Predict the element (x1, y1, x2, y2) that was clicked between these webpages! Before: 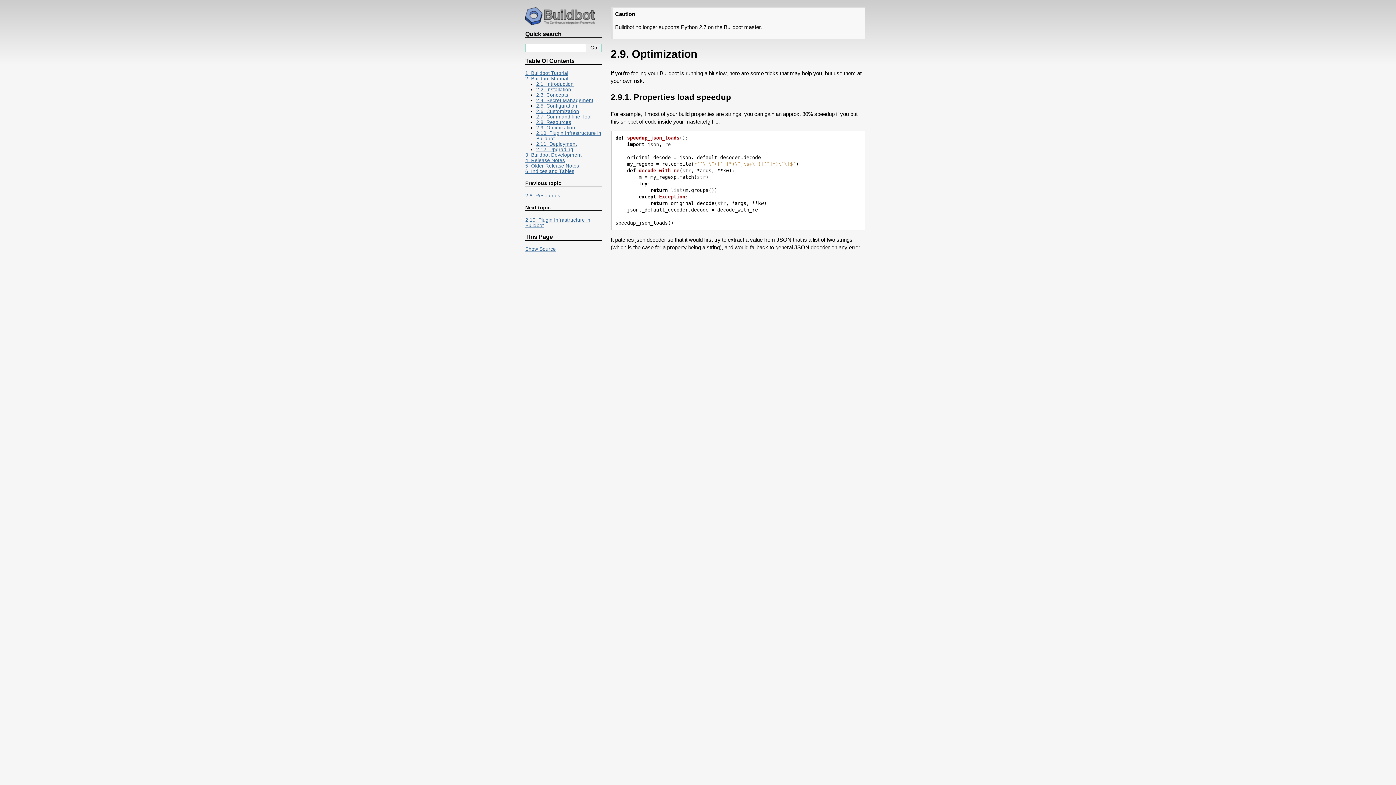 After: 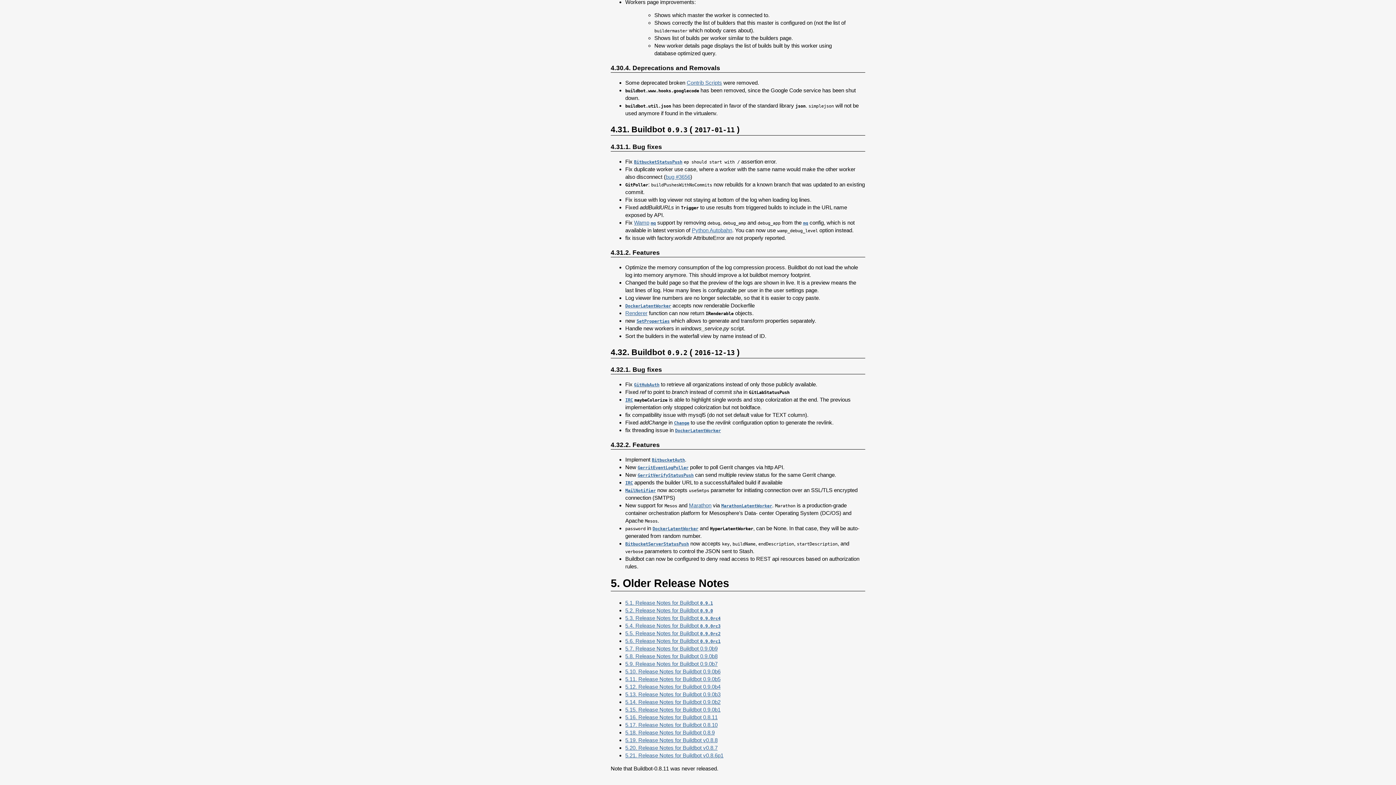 Action: bbox: (525, 163, 579, 168) label: 5. Older Release Notes